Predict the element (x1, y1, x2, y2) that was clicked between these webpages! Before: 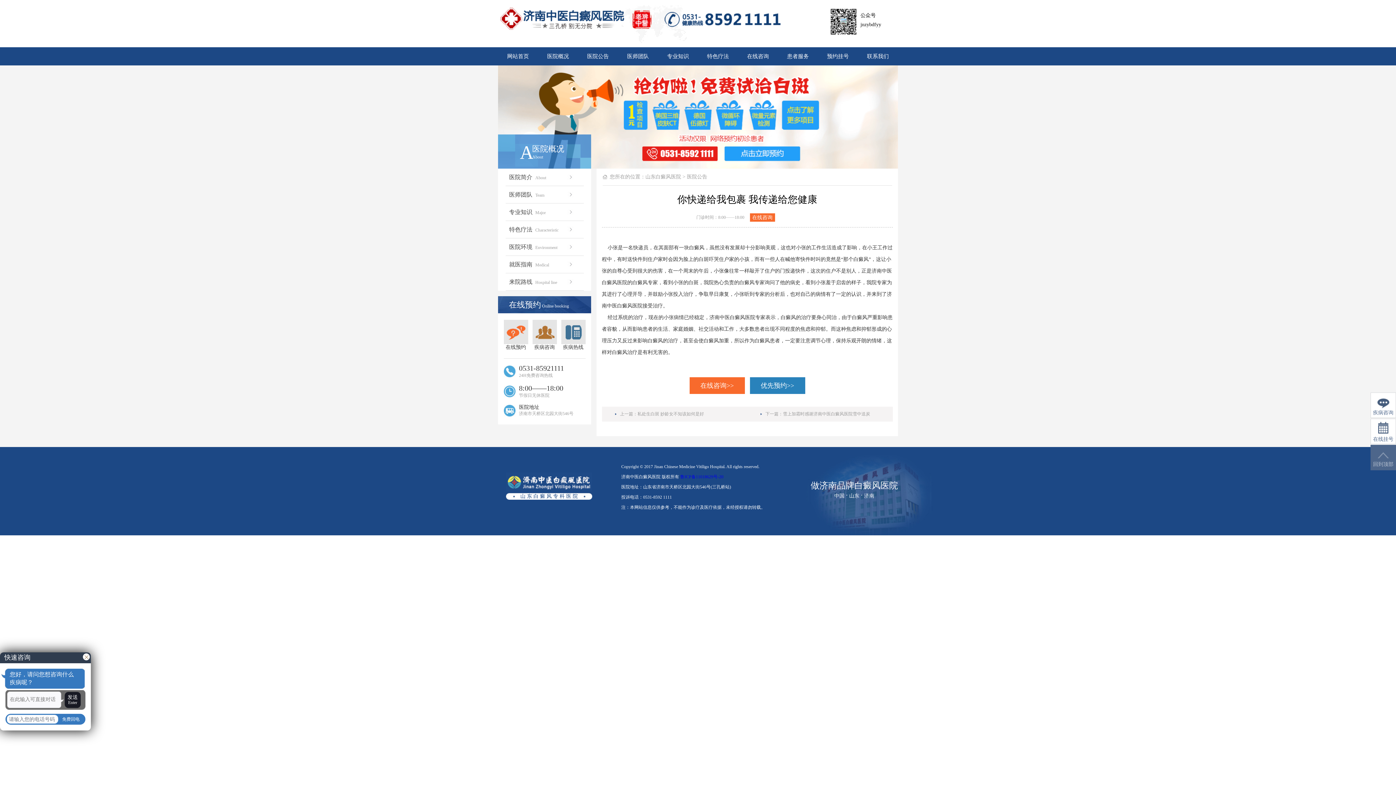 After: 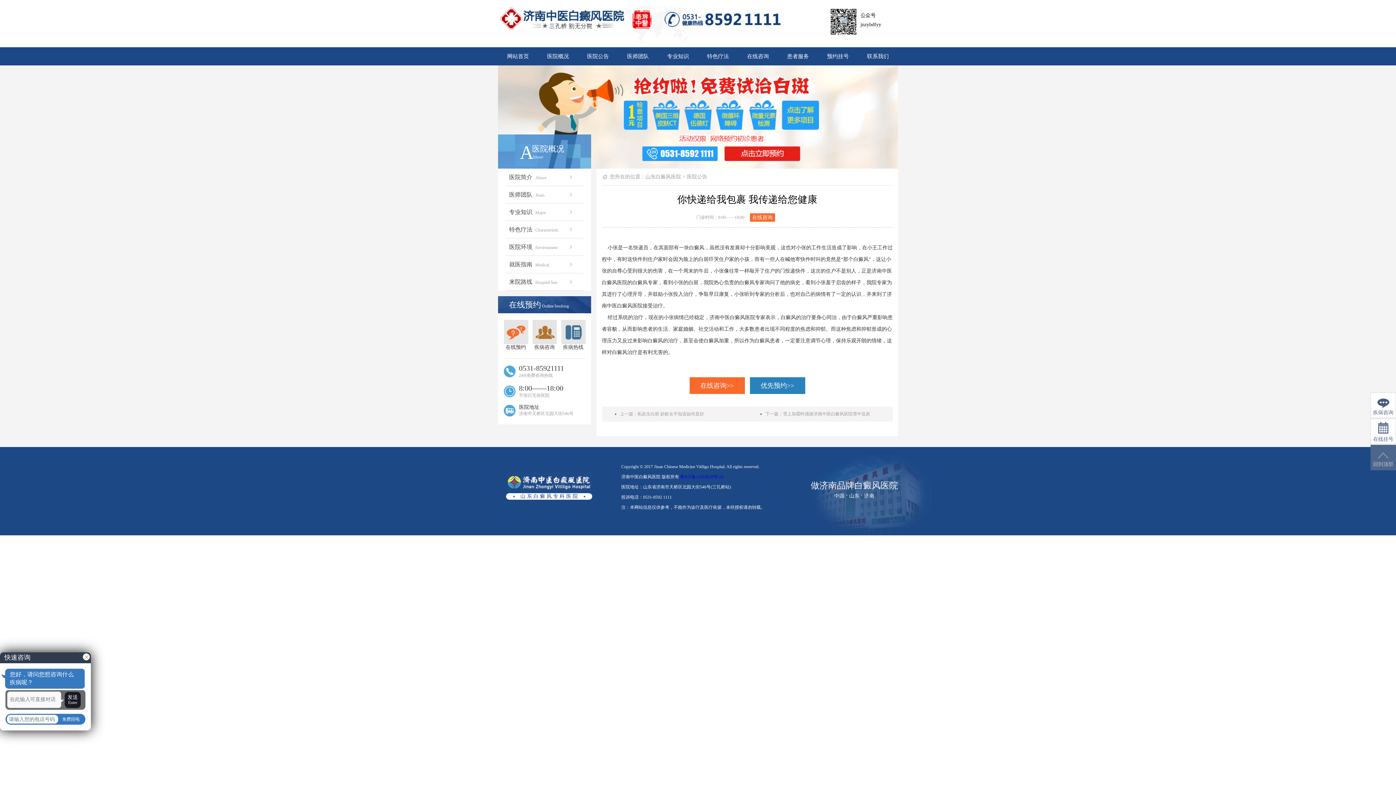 Action: bbox: (64, 692, 80, 708) label: 发送
Enter